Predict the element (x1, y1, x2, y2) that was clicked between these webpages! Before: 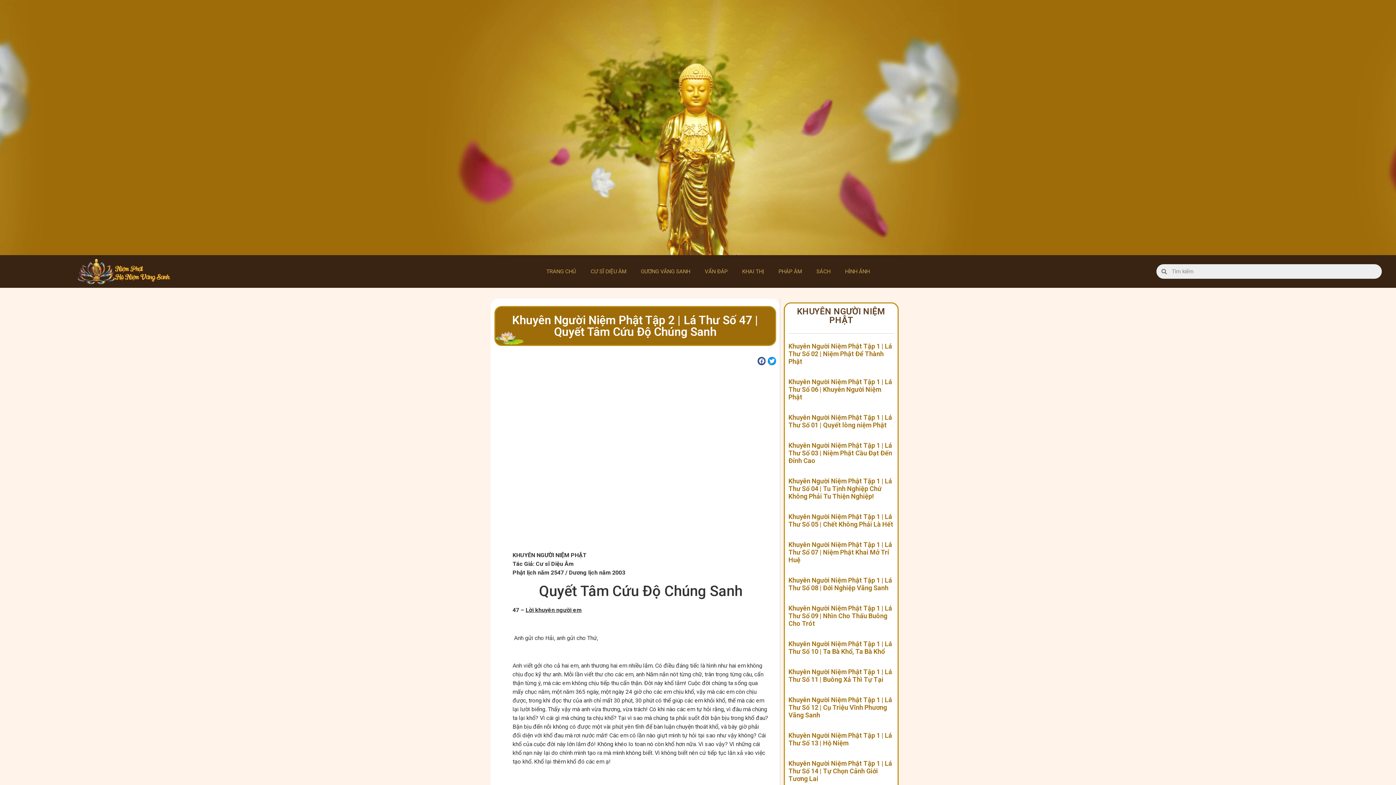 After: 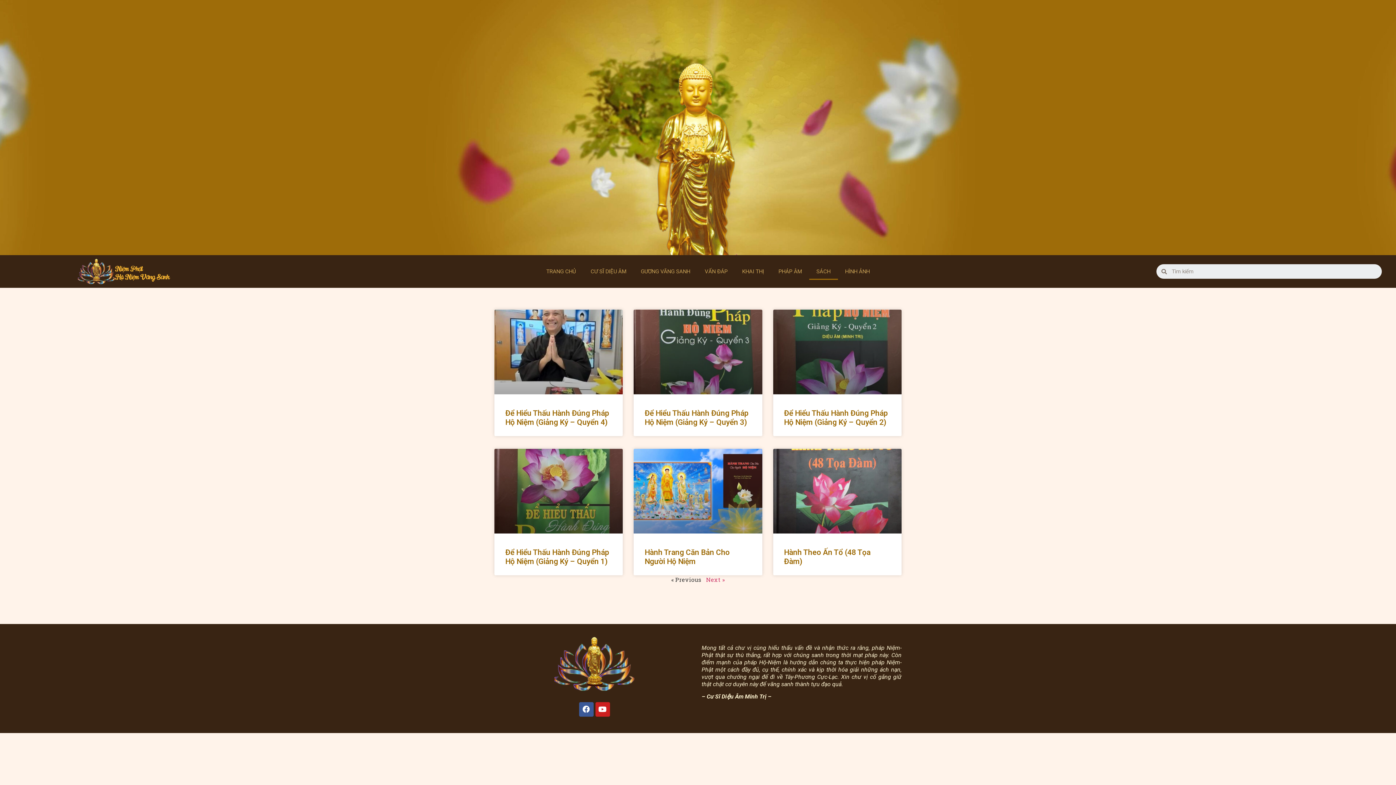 Action: bbox: (809, 263, 838, 280) label: SÁCH